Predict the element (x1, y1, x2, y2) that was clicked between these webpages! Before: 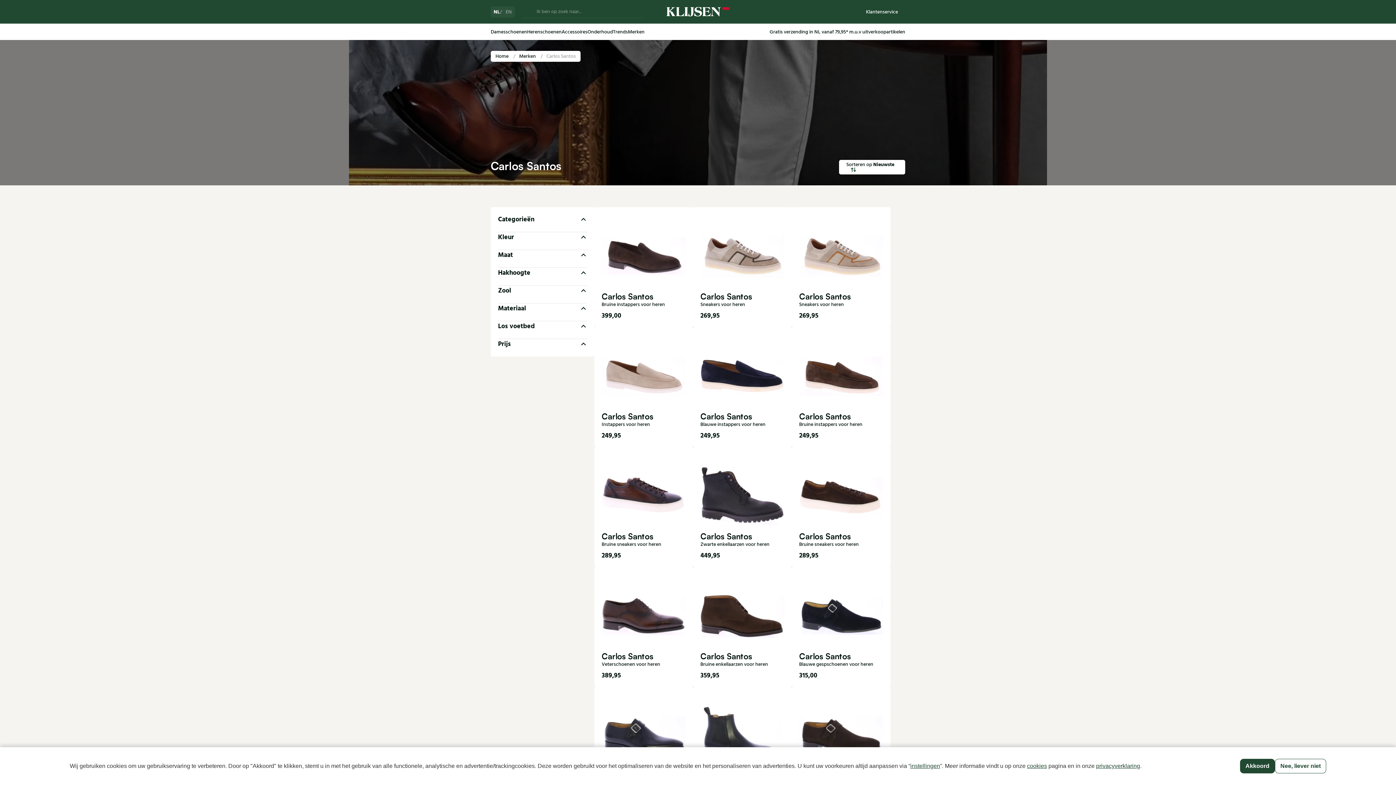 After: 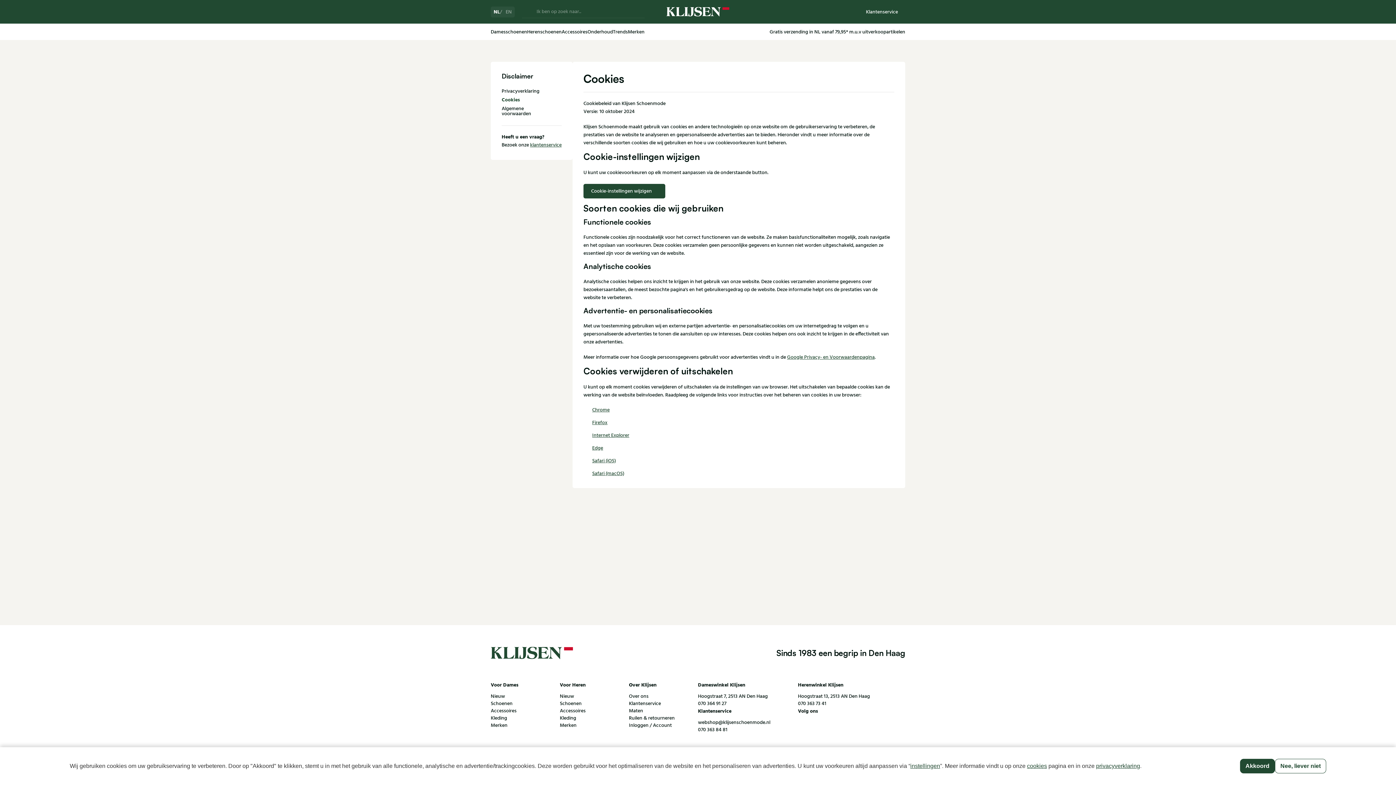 Action: bbox: (1027, 763, 1047, 769) label: cookies